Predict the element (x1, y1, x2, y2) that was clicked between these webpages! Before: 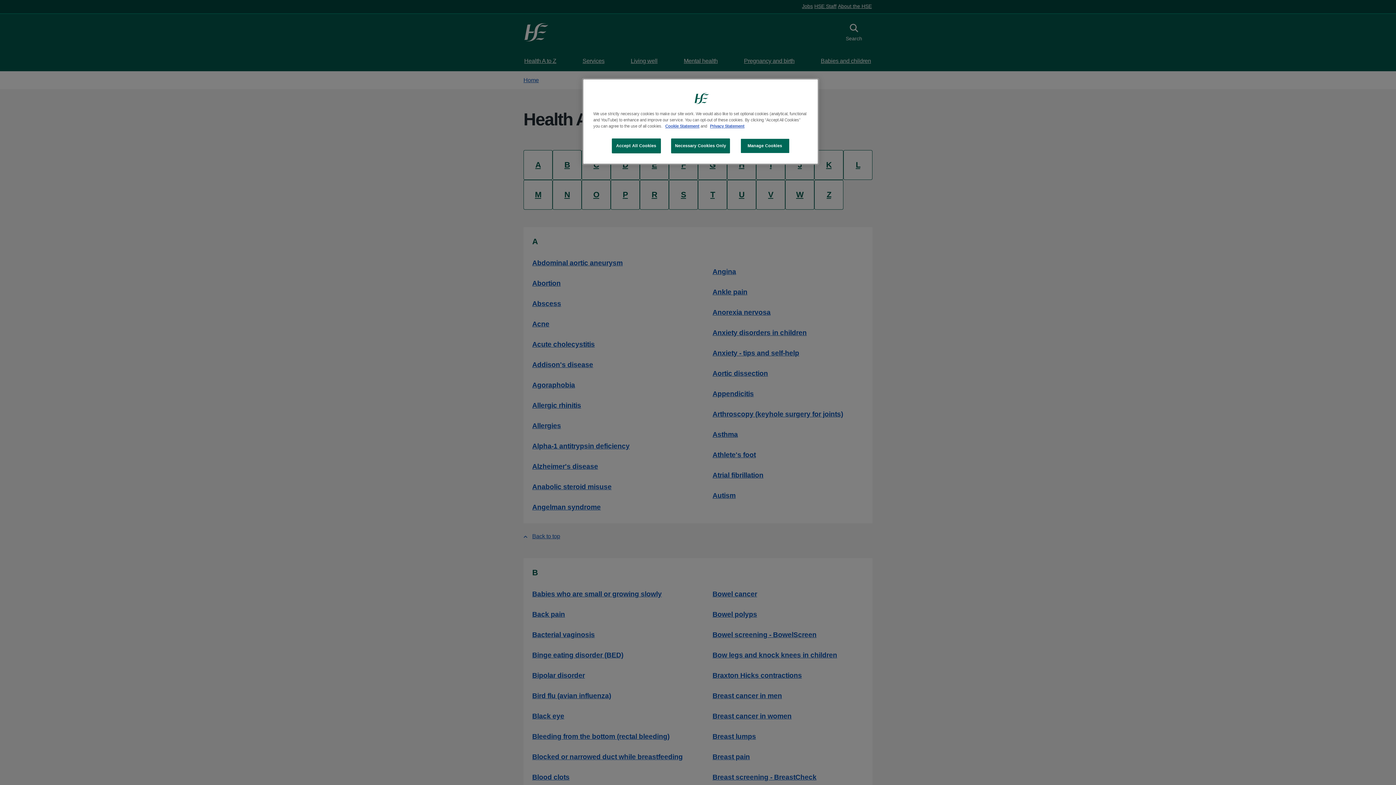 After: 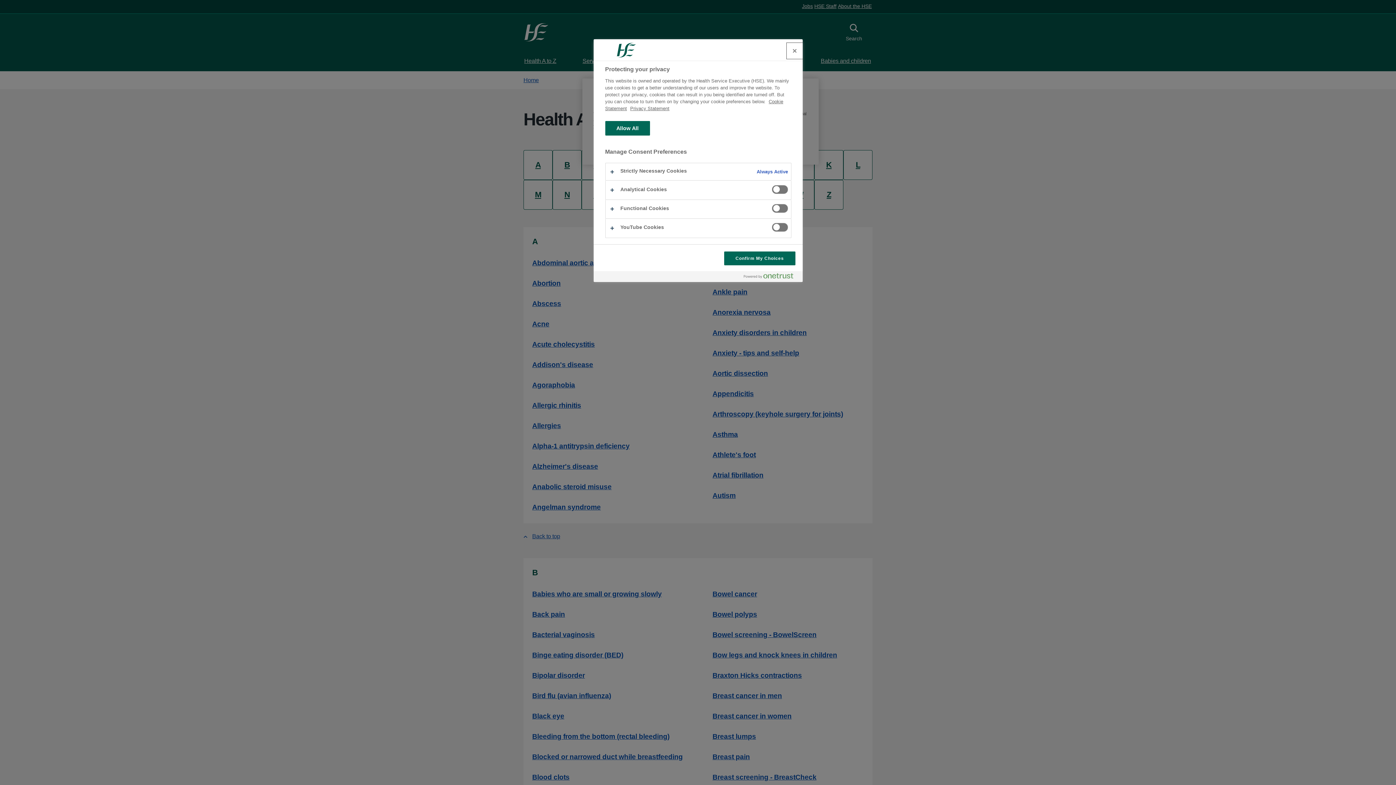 Action: label: Manage Cookies bbox: (740, 138, 789, 153)